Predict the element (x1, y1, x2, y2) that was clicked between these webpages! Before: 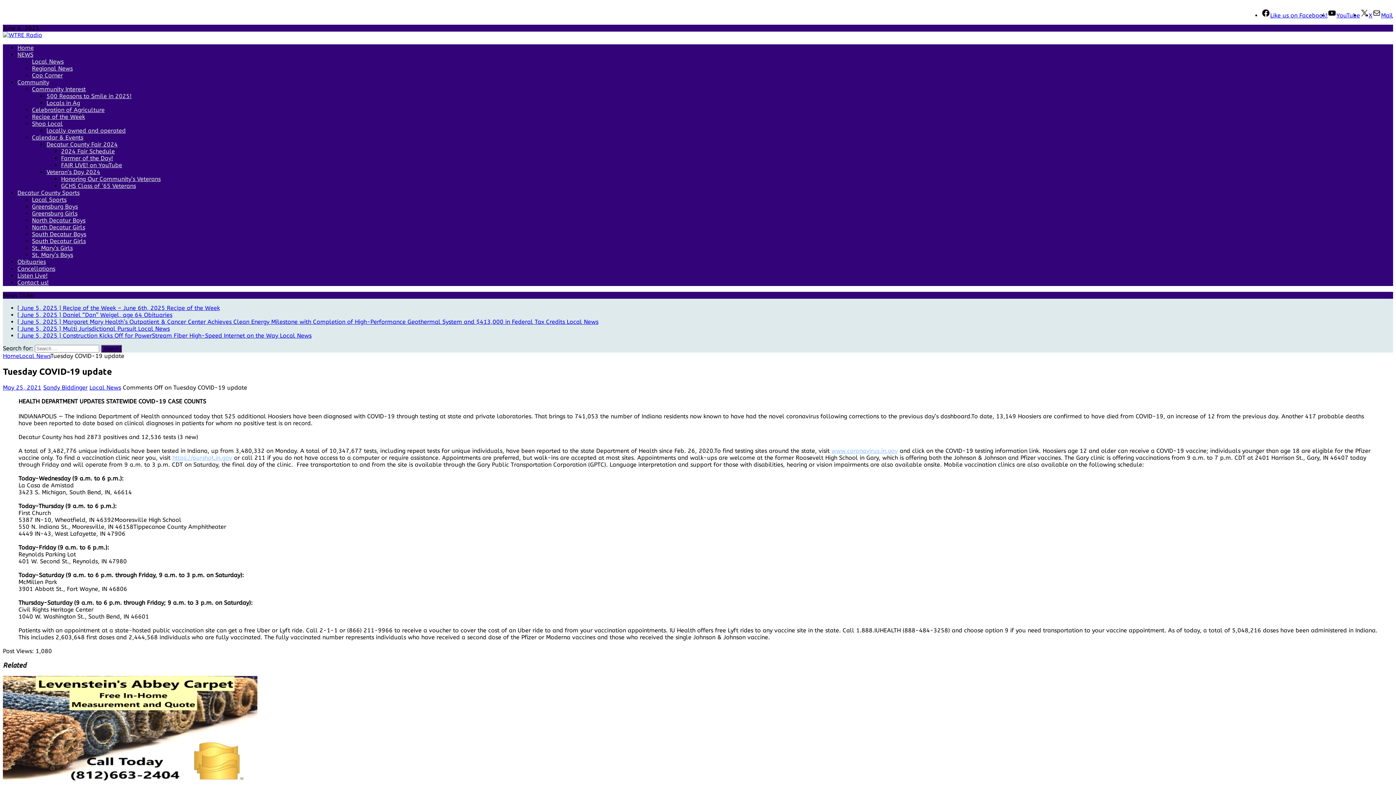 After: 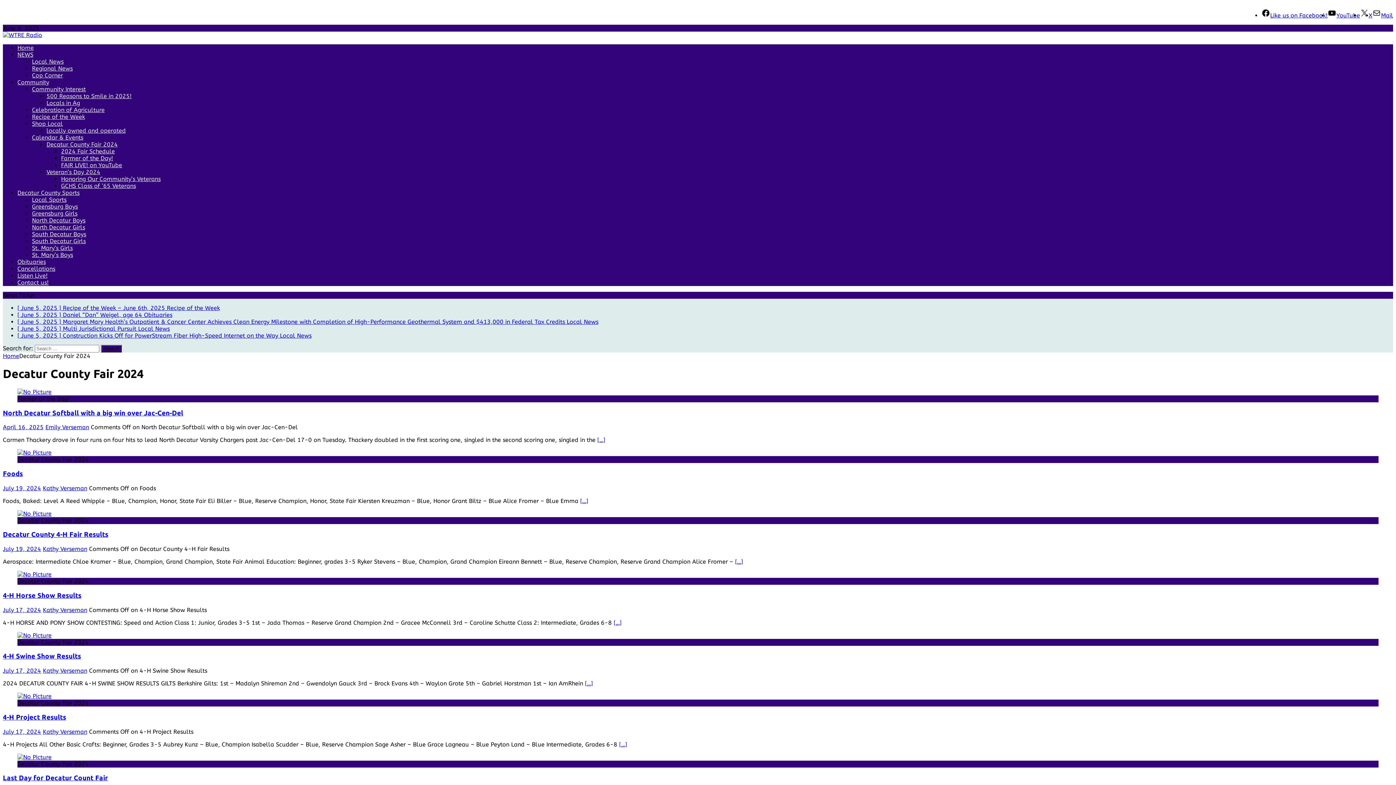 Action: bbox: (46, 141, 117, 148) label: Decatur County Fair 2024